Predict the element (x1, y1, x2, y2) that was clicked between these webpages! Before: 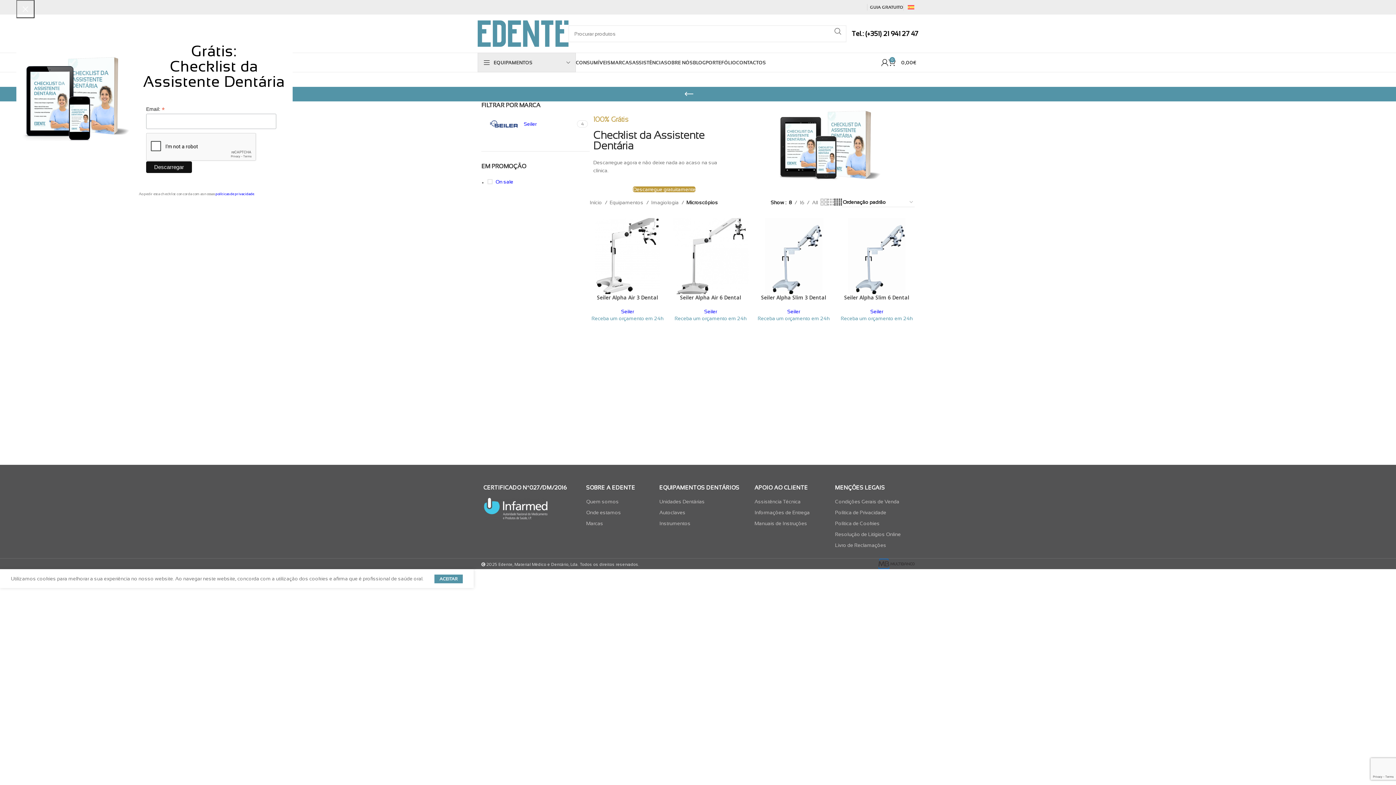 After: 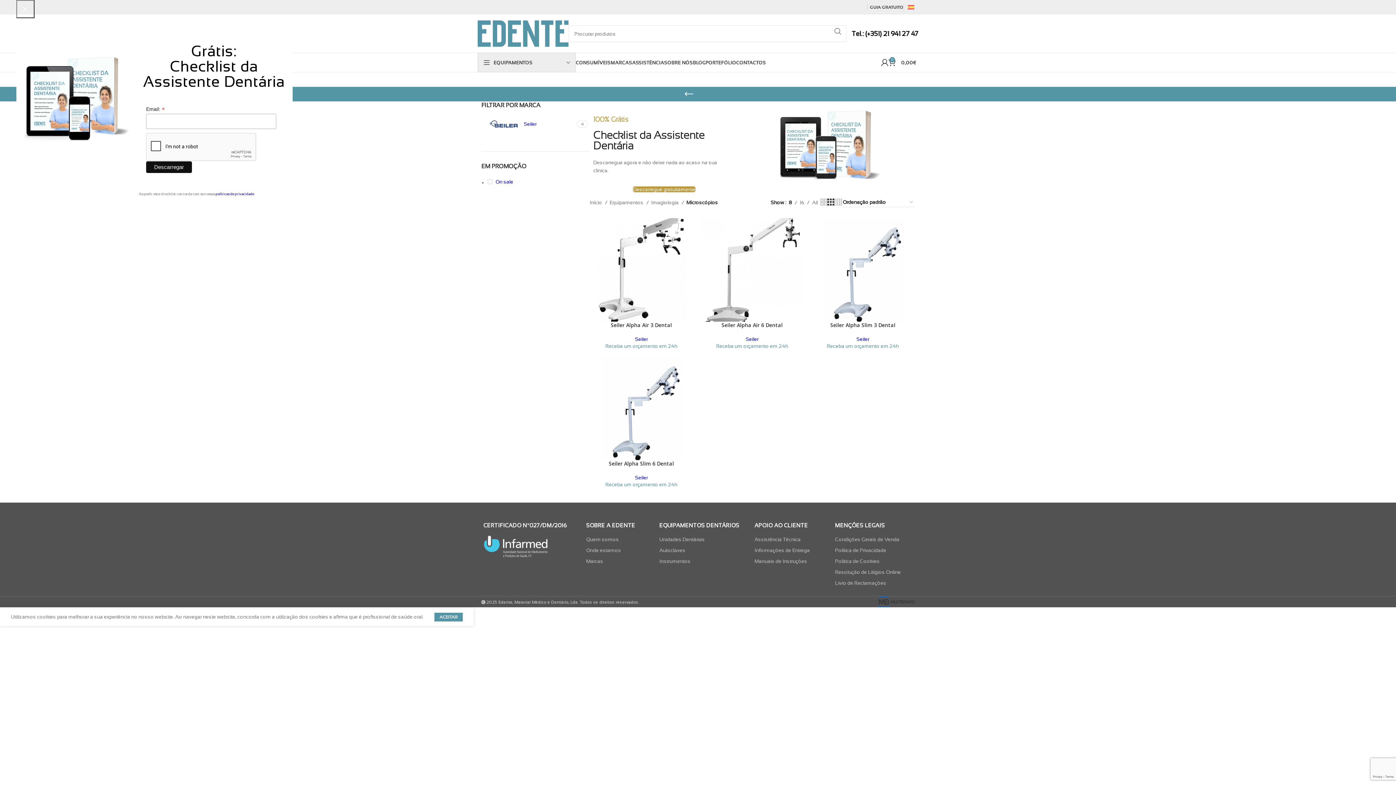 Action: label: Grid view 3 bbox: (827, 197, 834, 206)